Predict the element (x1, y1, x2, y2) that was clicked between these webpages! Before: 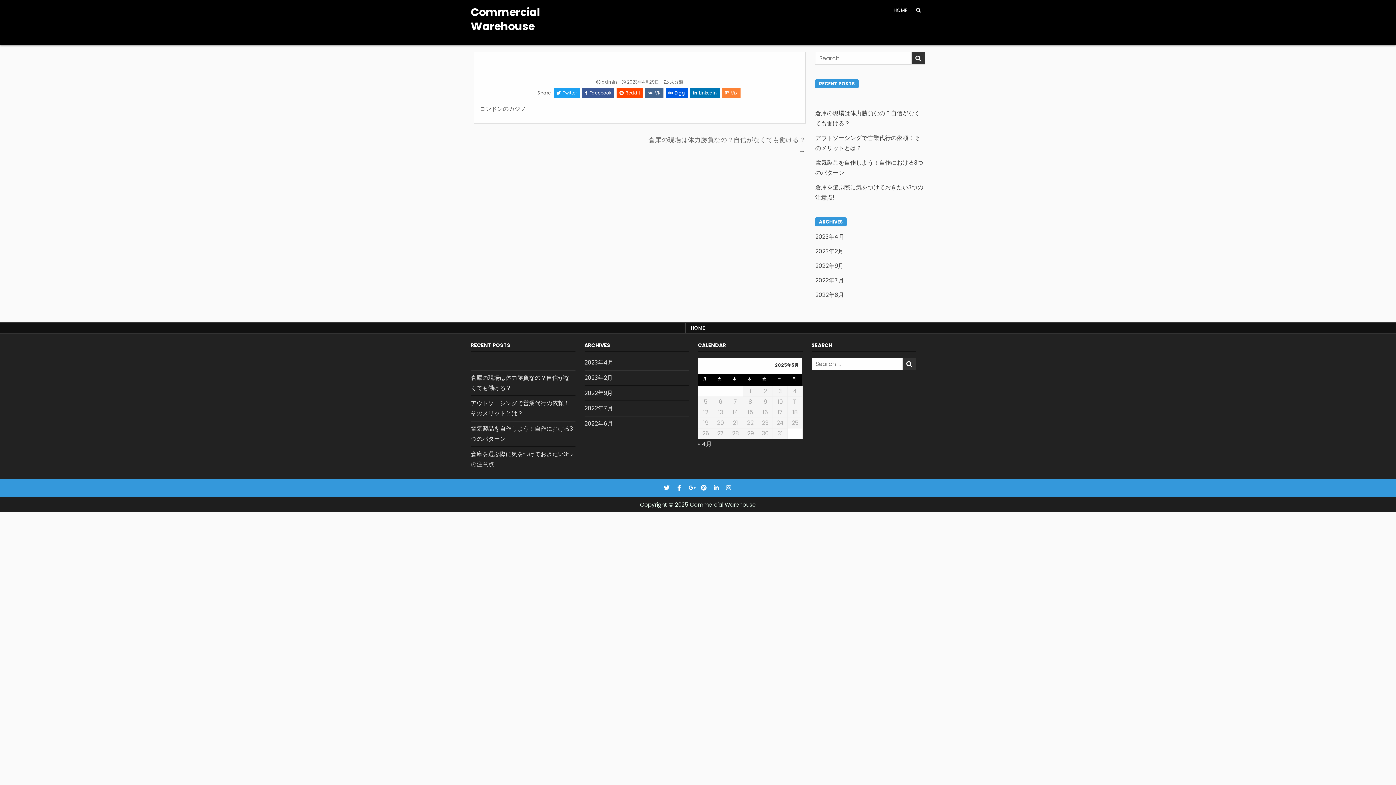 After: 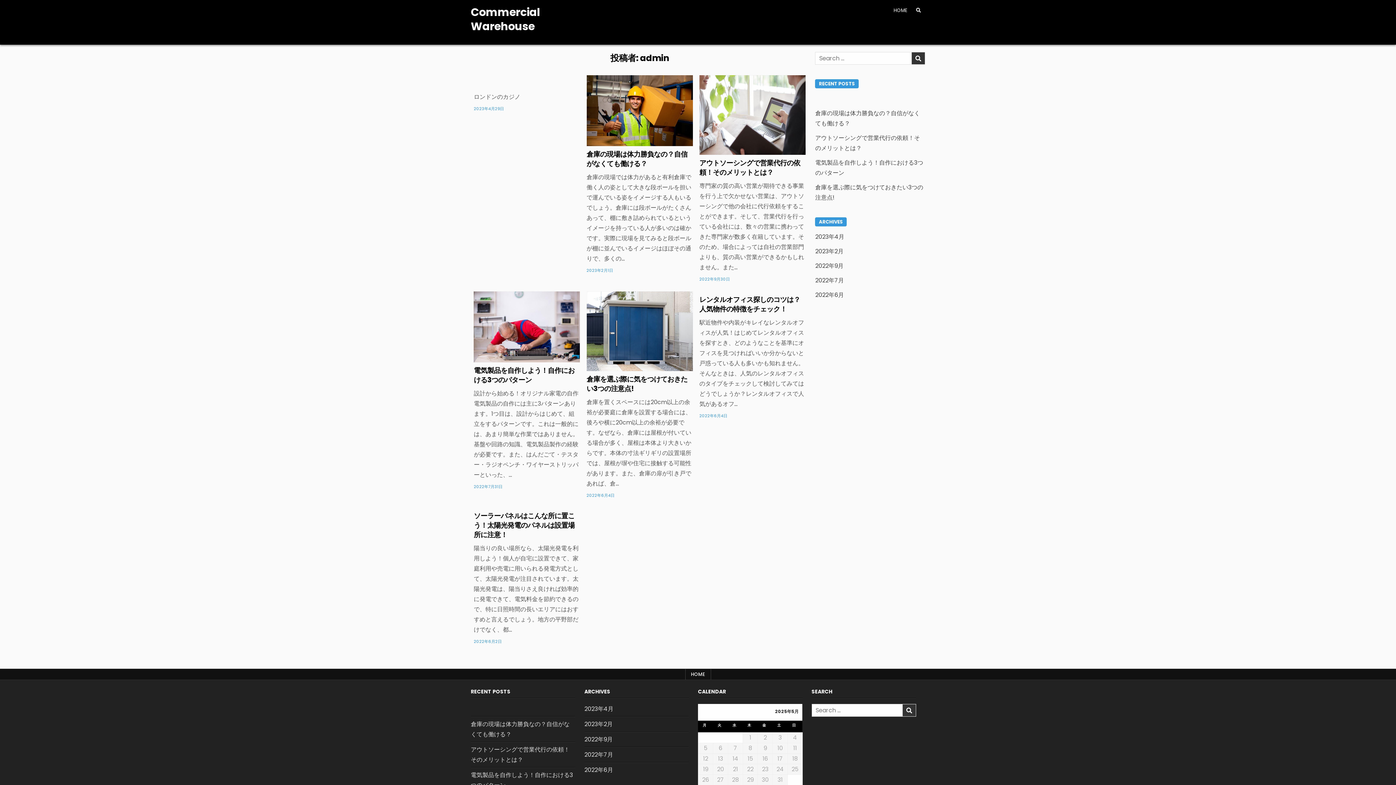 Action: label: admin bbox: (601, 80, 617, 84)